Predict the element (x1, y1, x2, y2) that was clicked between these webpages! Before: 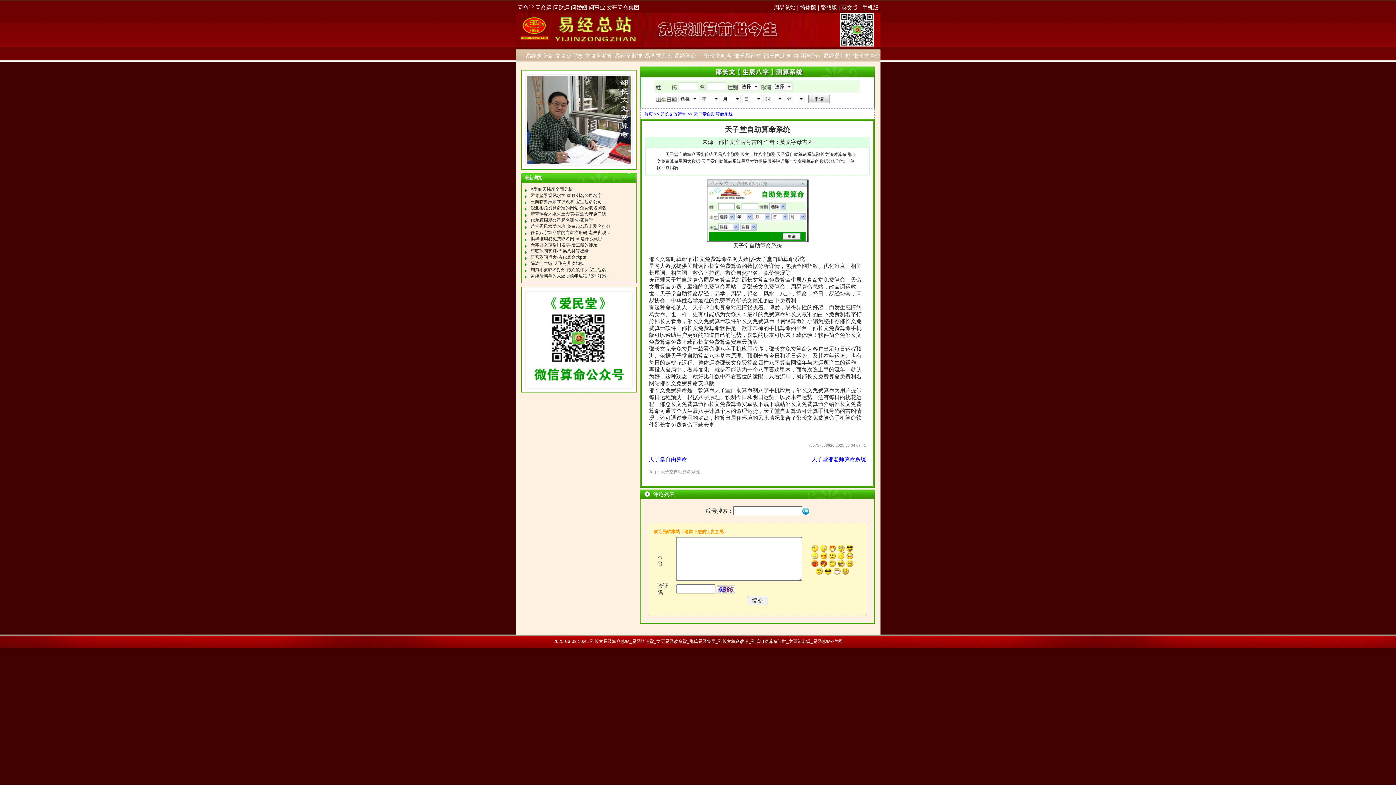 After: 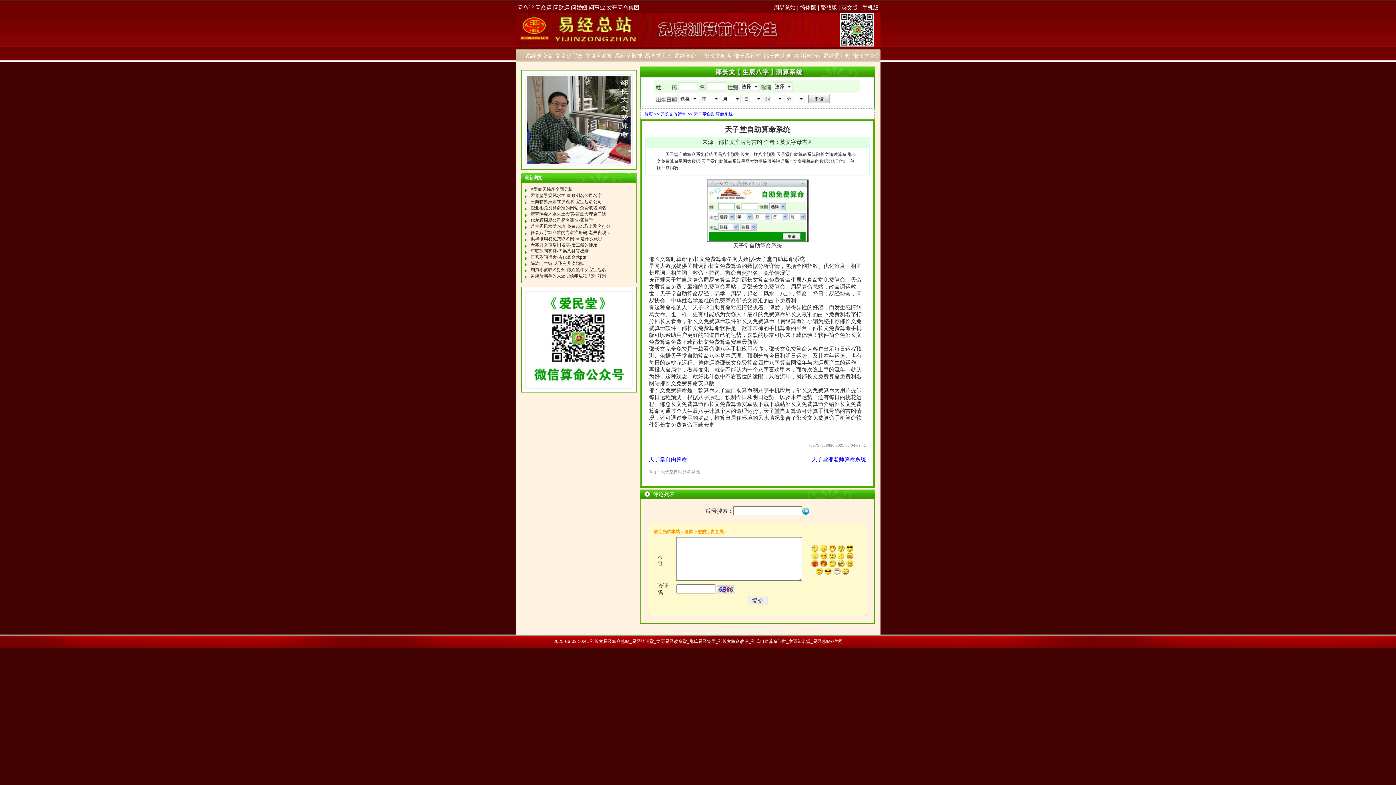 Action: bbox: (530, 211, 606, 216) label: 董芳瑶金木水火土命表-盲派命理金口诀